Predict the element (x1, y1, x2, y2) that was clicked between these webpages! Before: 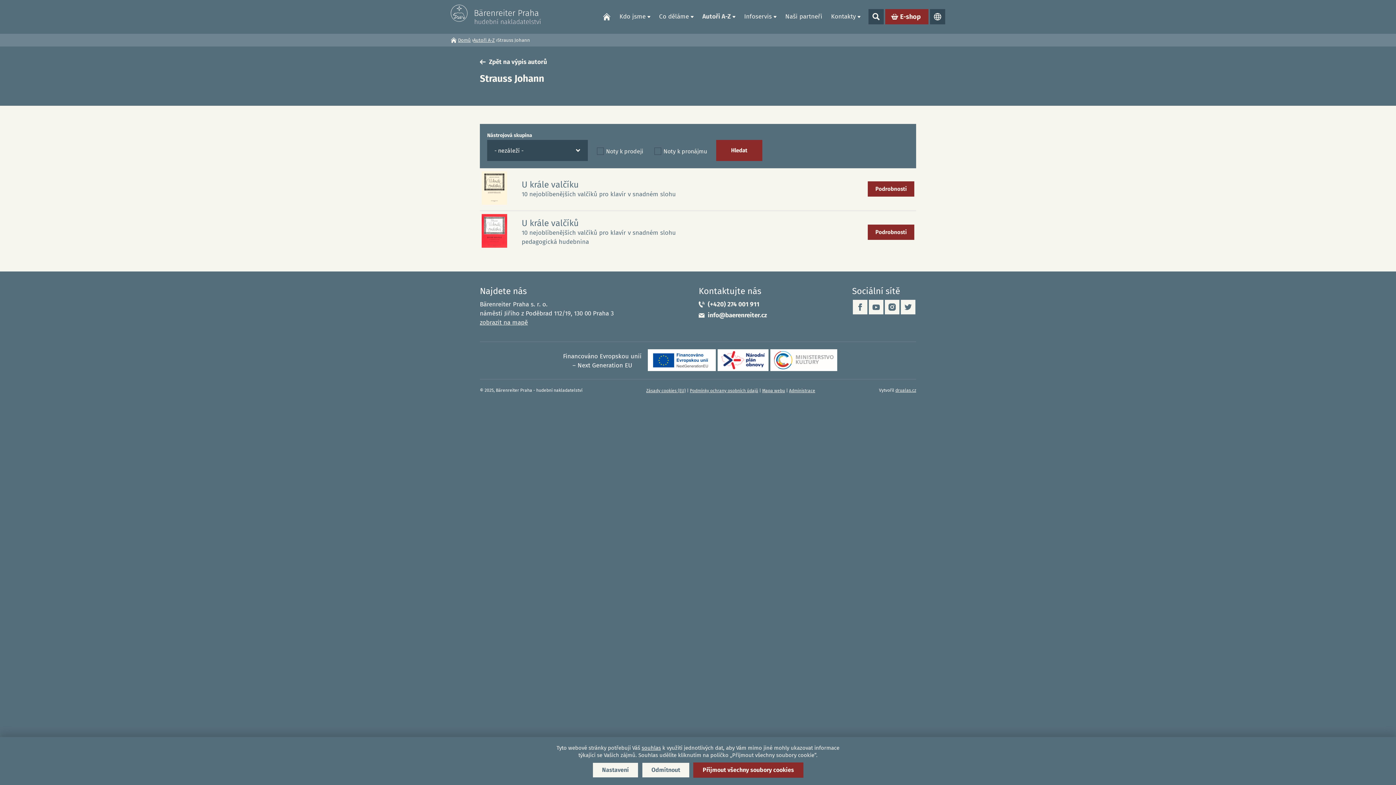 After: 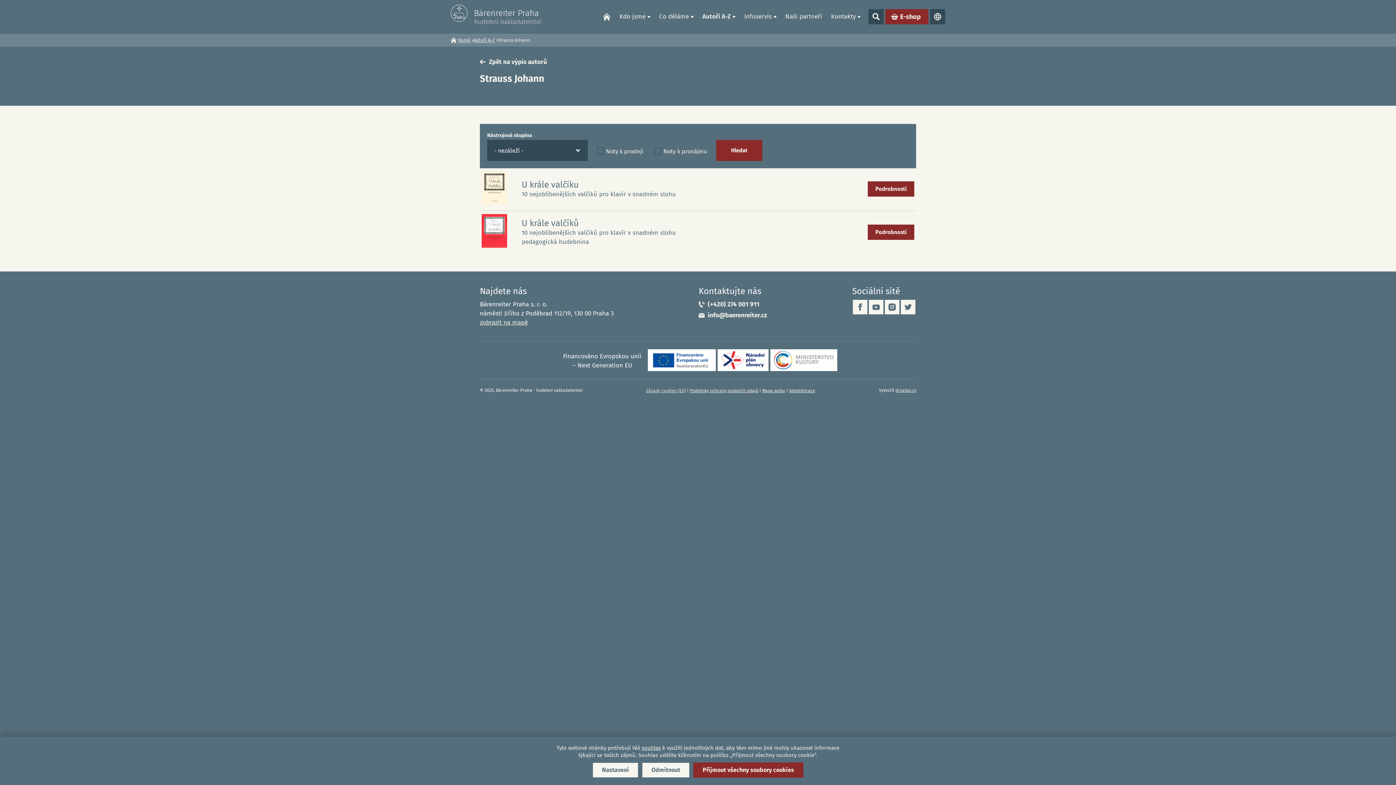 Action: bbox: (646, 388, 686, 393) label: Zásady cookies (EU)